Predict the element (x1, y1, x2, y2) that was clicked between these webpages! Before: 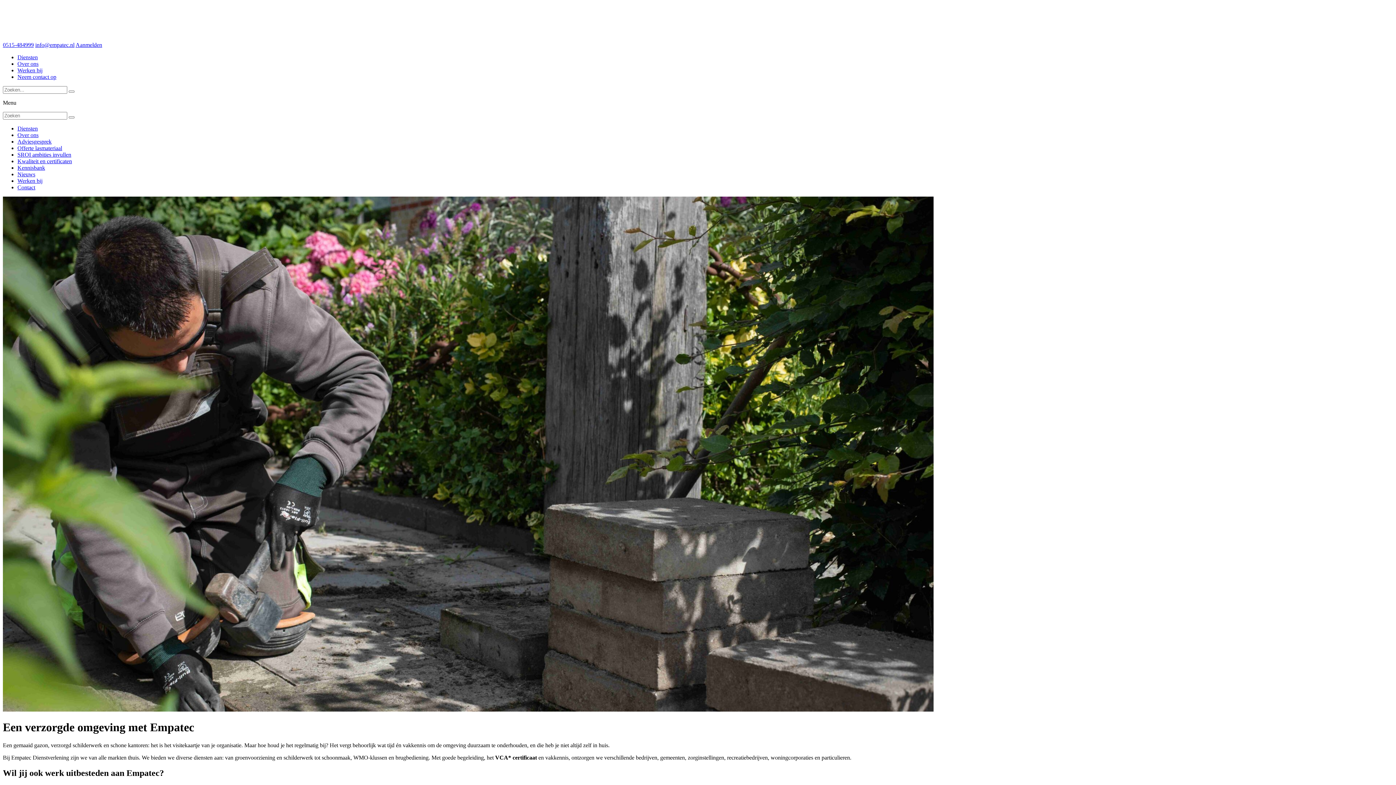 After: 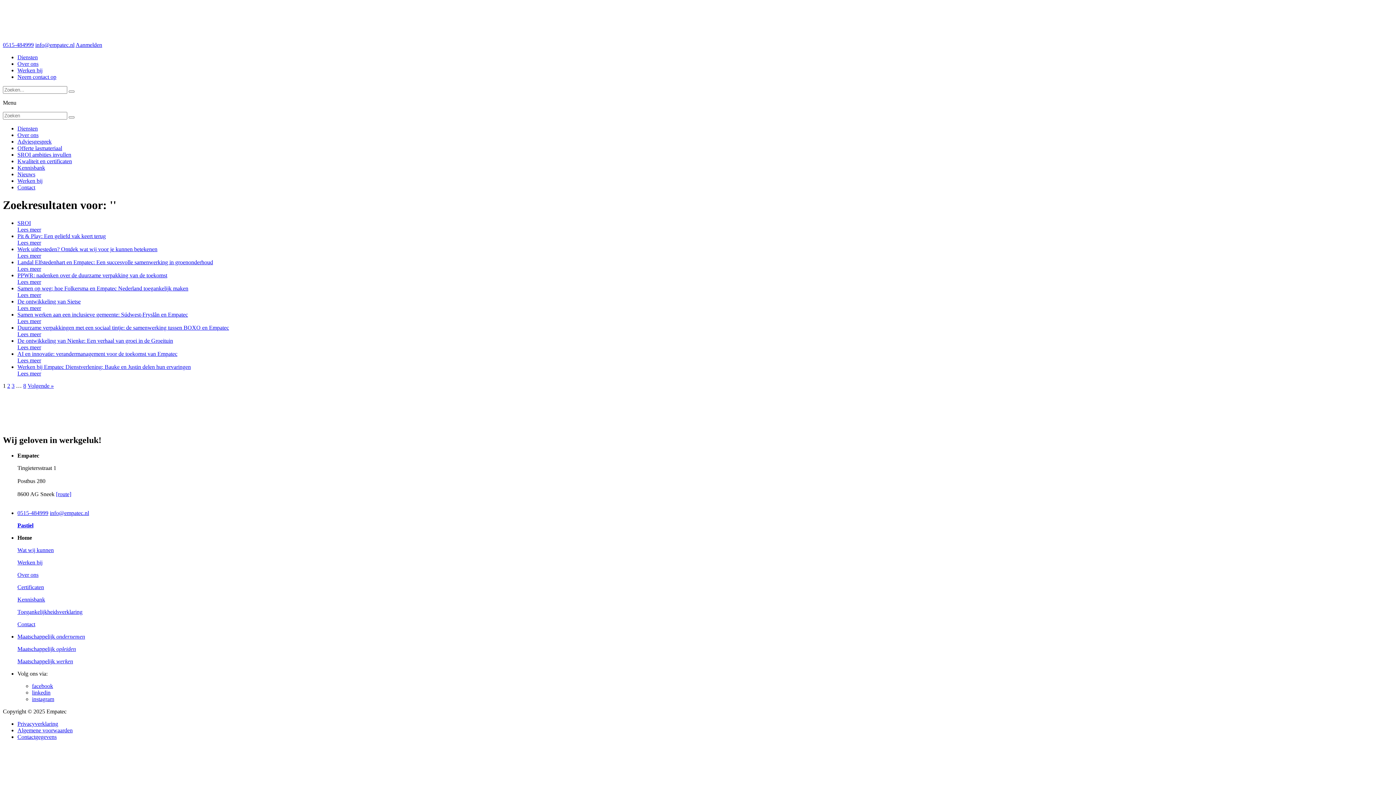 Action: bbox: (68, 90, 74, 92)